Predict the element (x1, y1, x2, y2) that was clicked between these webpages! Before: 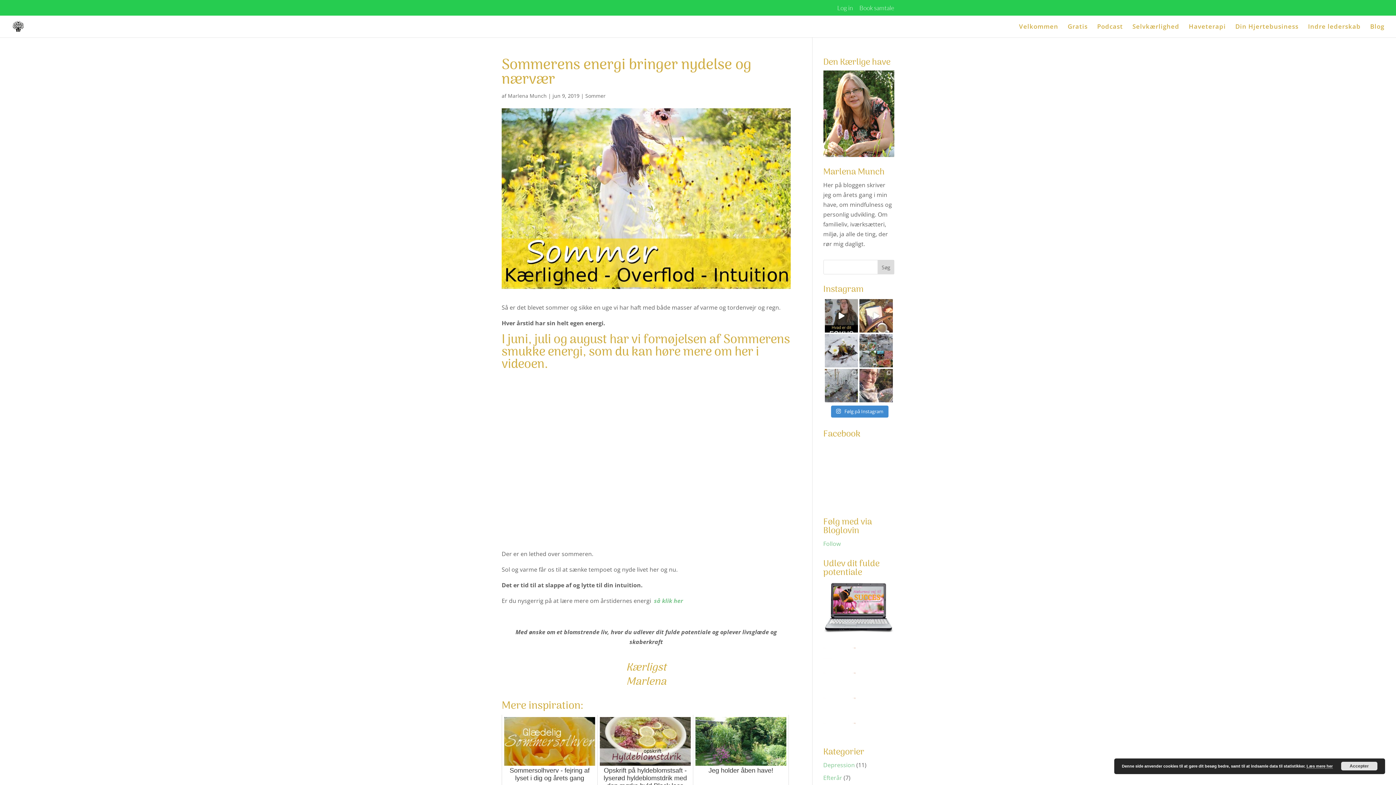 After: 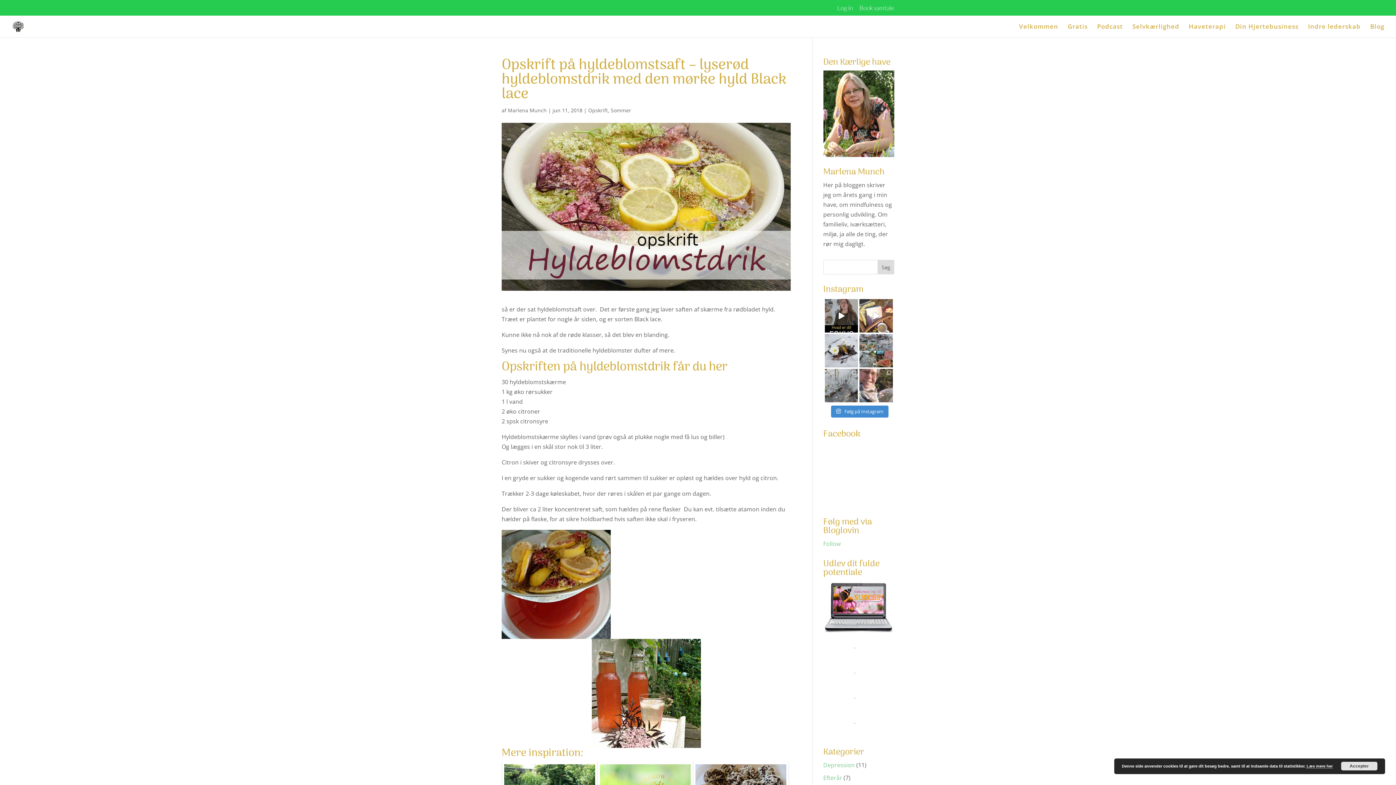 Action: label: Opskrift på hyldeblomstsaft - lyserød hyldeblomstdrik med den mørke hyld Black lace bbox: (597, 715, 693, 802)